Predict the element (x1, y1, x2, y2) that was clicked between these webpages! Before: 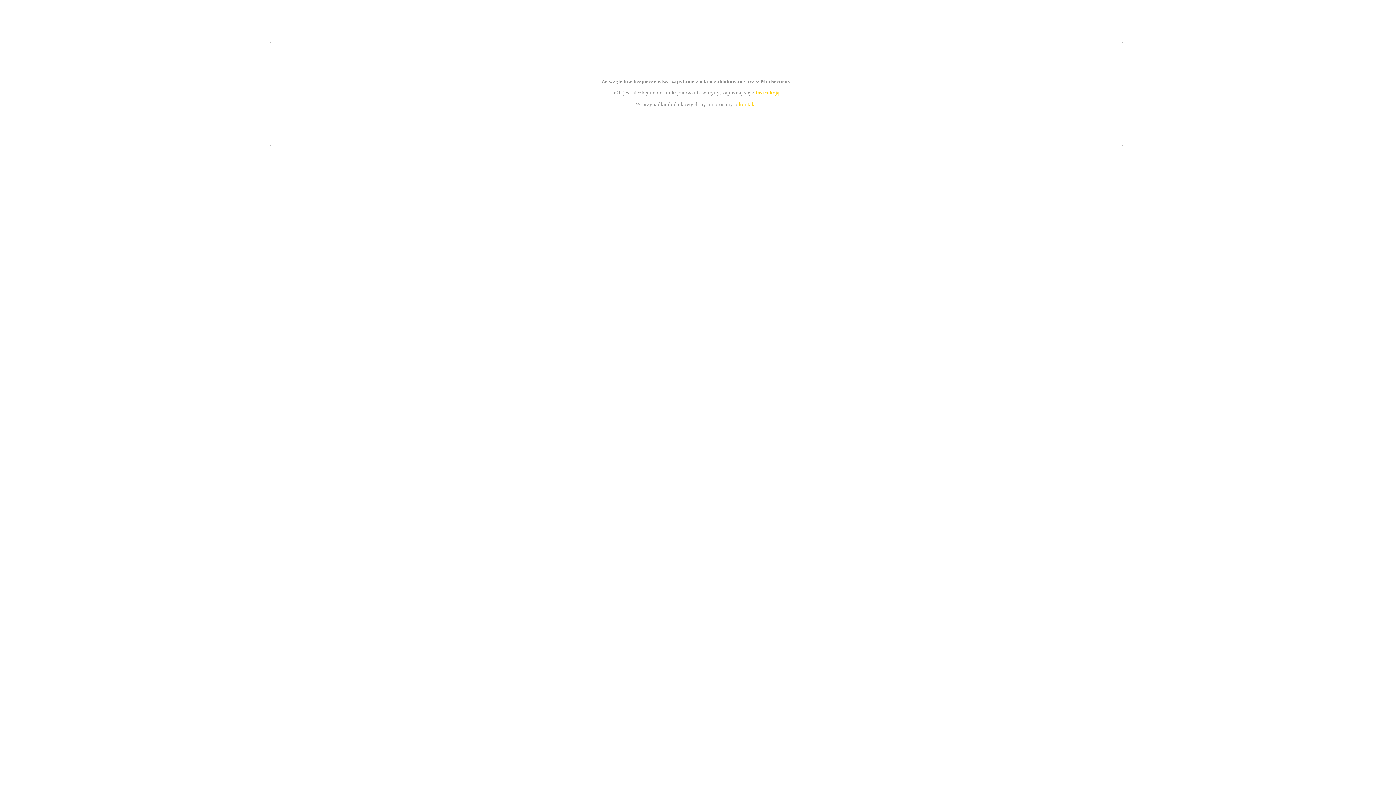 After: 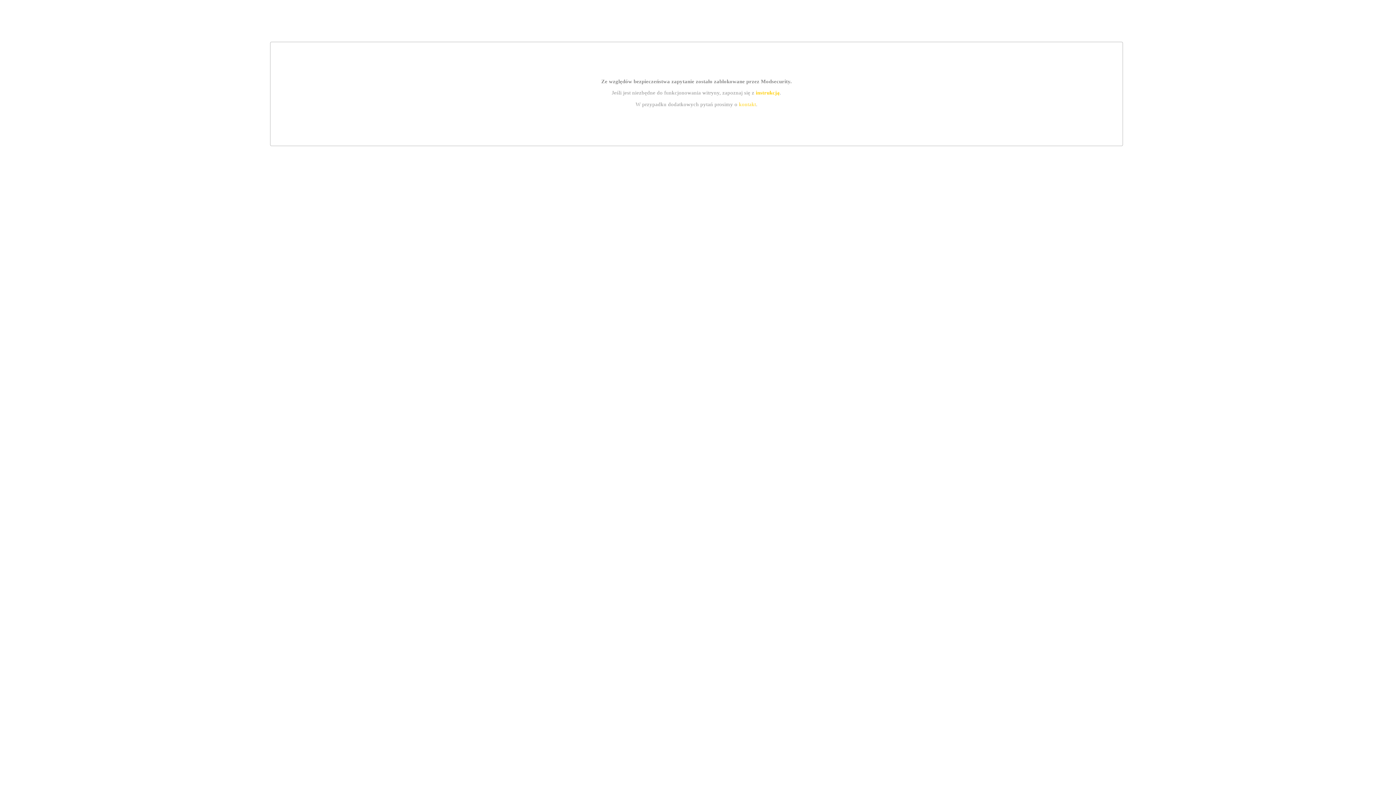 Action: label: kontakt bbox: (739, 101, 756, 107)